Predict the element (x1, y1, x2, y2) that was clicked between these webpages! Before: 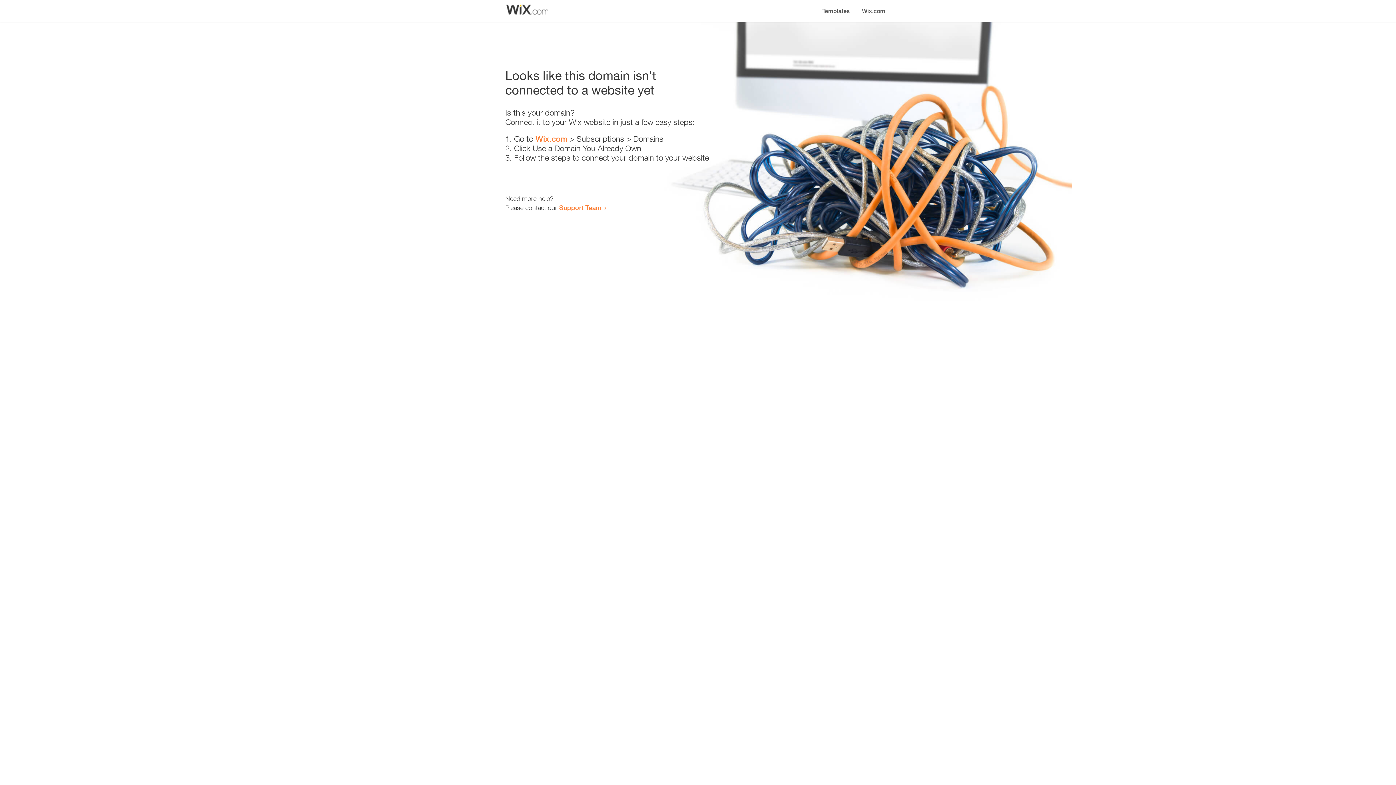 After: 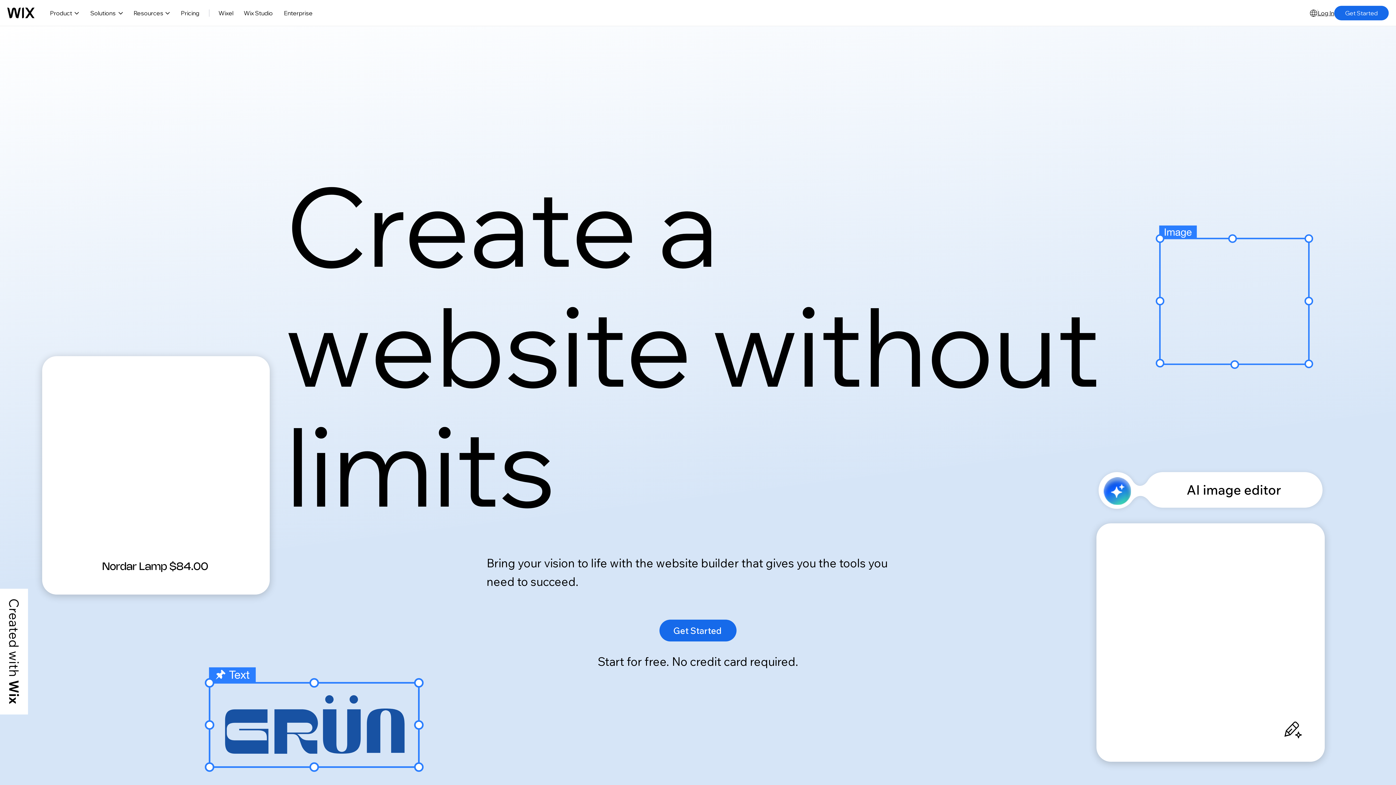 Action: bbox: (535, 134, 567, 143) label: Wix.com